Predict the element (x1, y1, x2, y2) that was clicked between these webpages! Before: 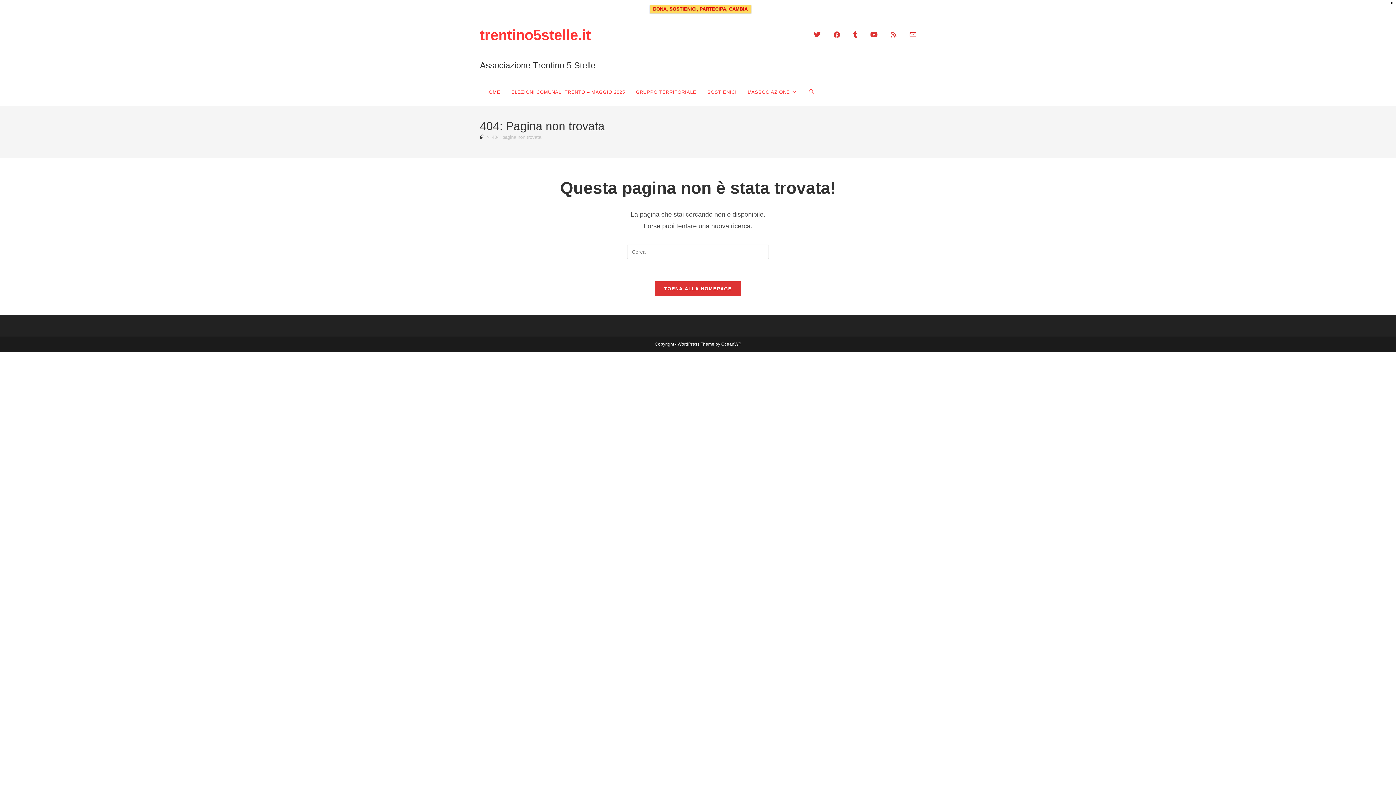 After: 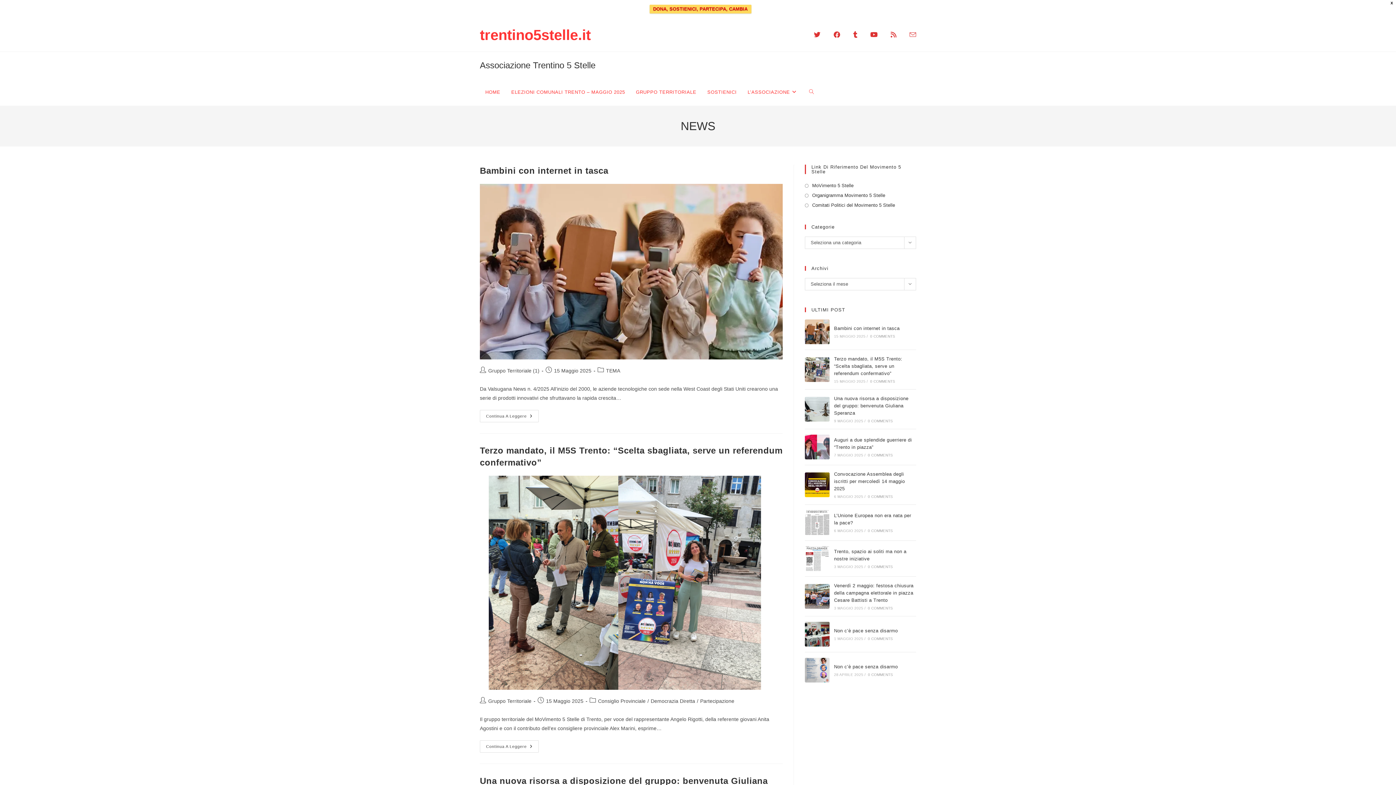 Action: label: trentino5stelle.it bbox: (480, 26, 590, 42)